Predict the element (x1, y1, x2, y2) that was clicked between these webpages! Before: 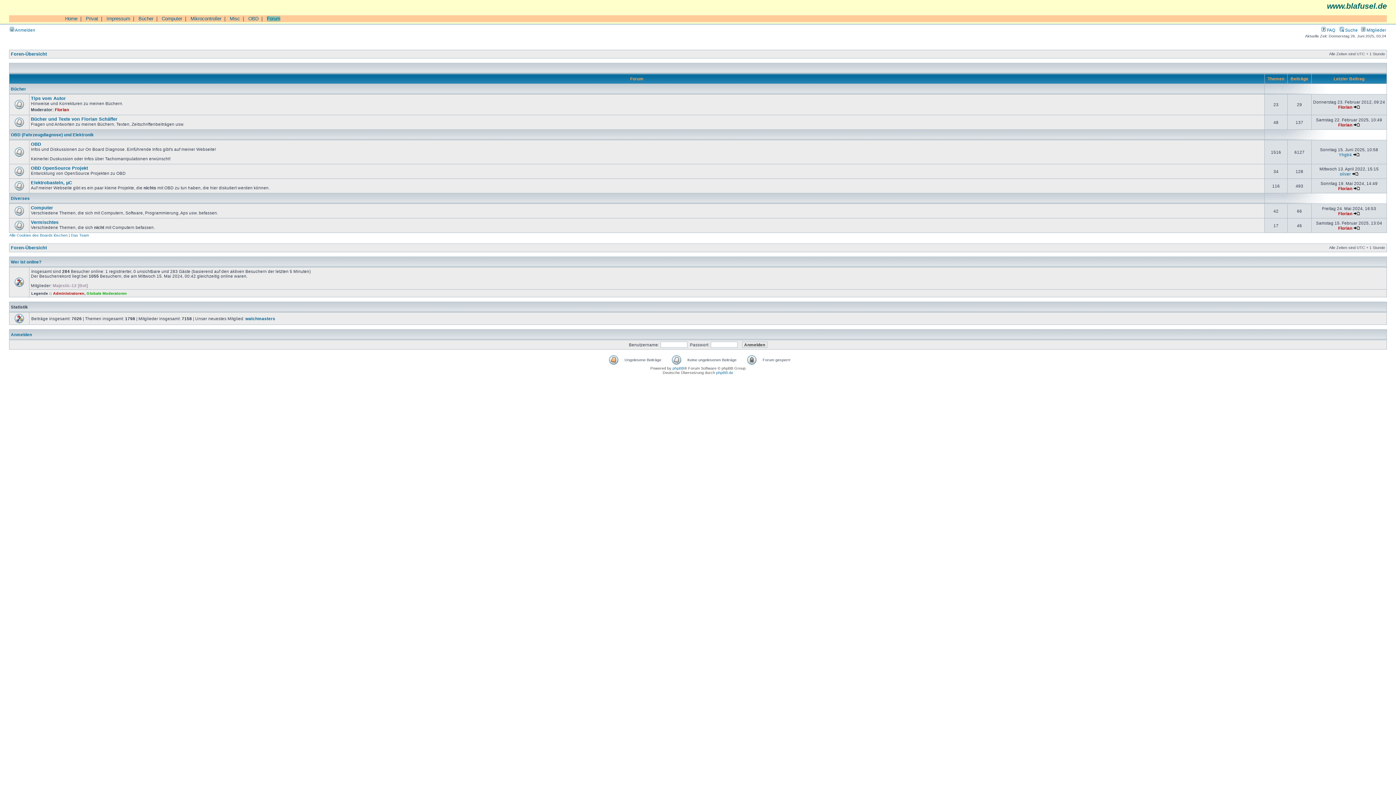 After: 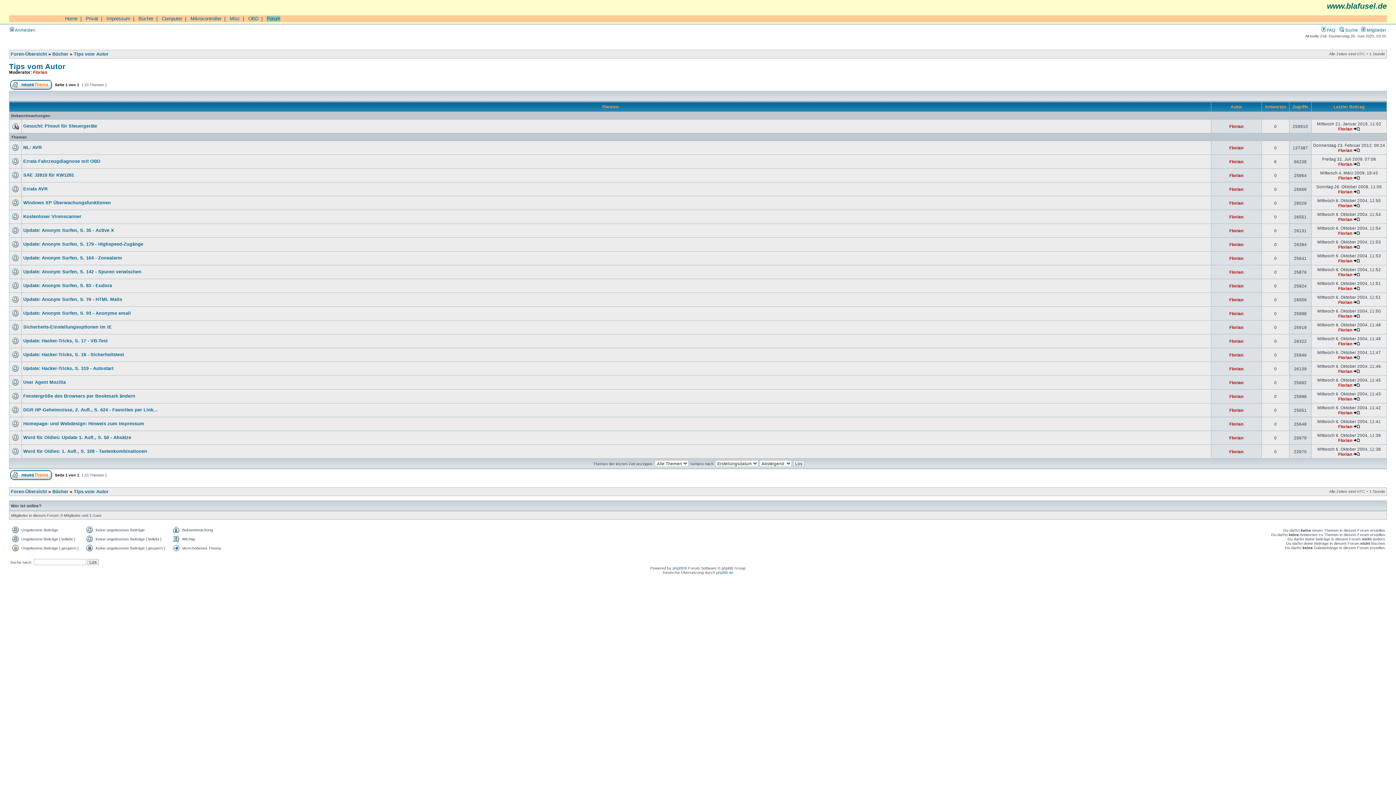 Action: label: Tips vom Autor bbox: (30, 96, 65, 101)